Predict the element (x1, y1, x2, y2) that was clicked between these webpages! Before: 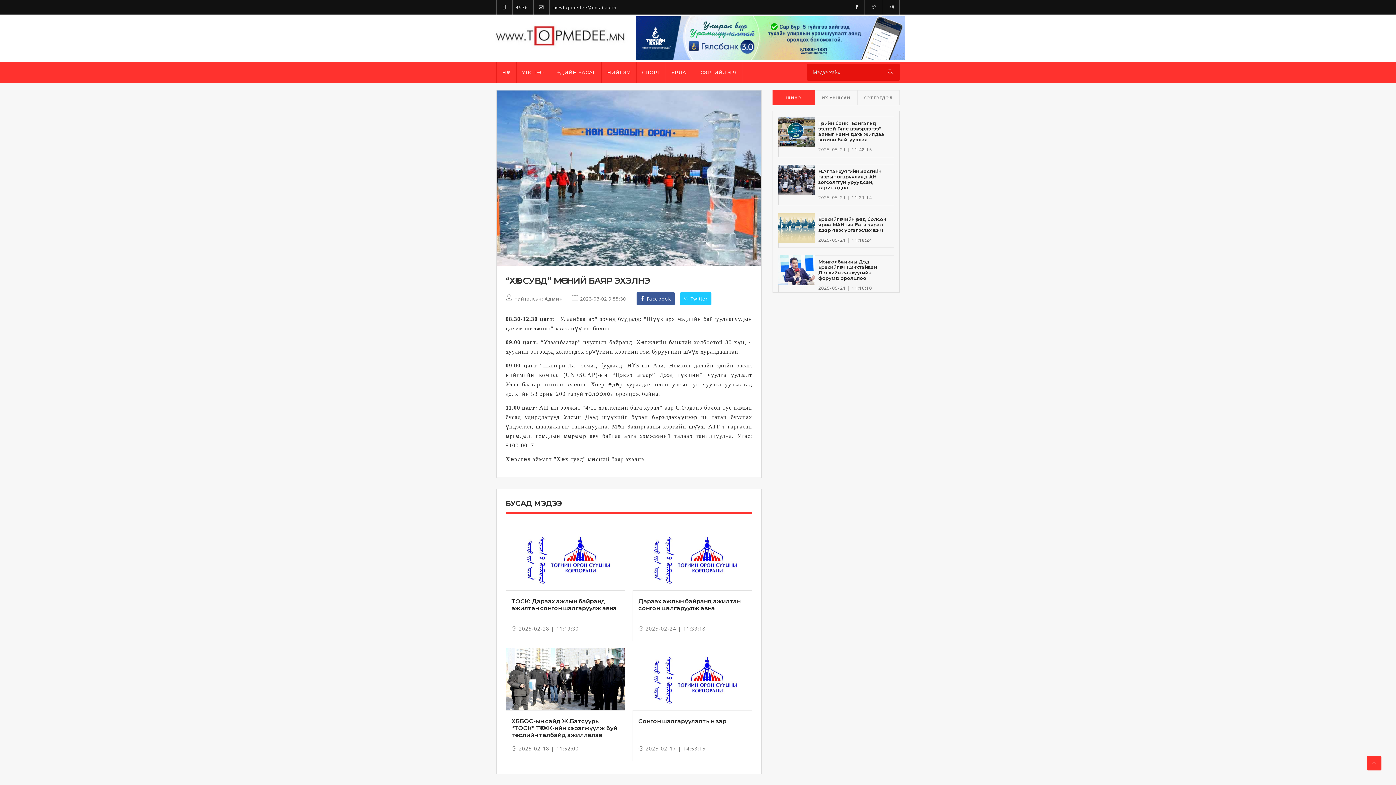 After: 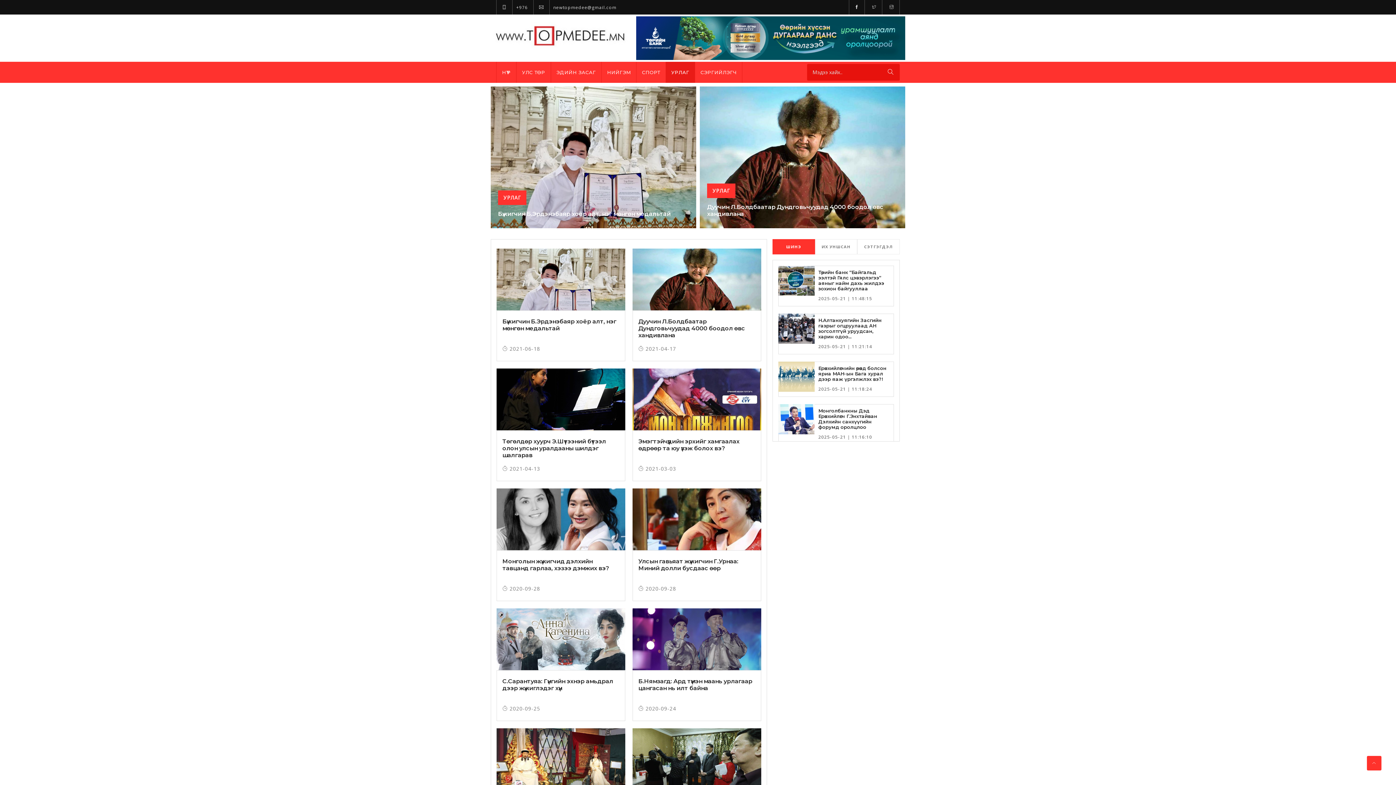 Action: label: УРЛАГ bbox: (666, 61, 695, 82)